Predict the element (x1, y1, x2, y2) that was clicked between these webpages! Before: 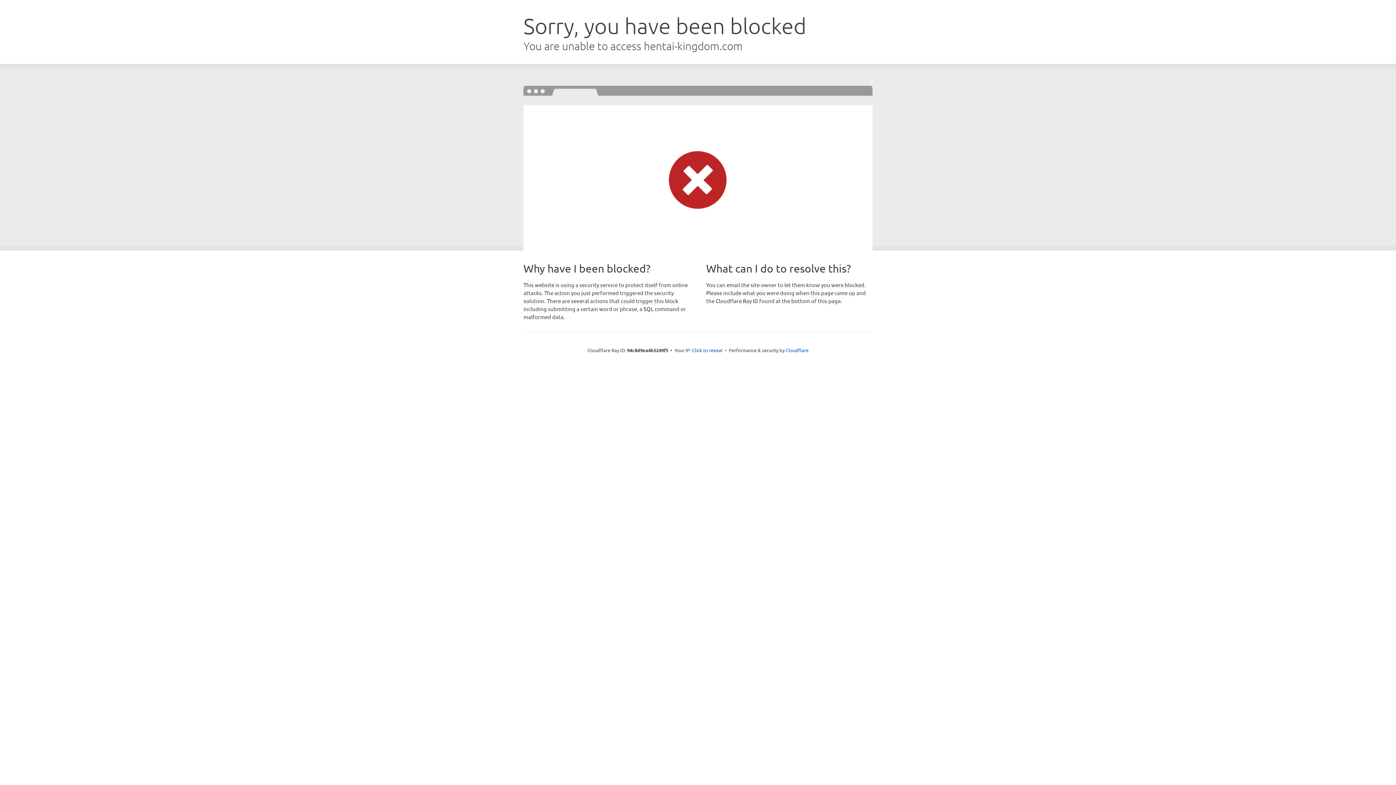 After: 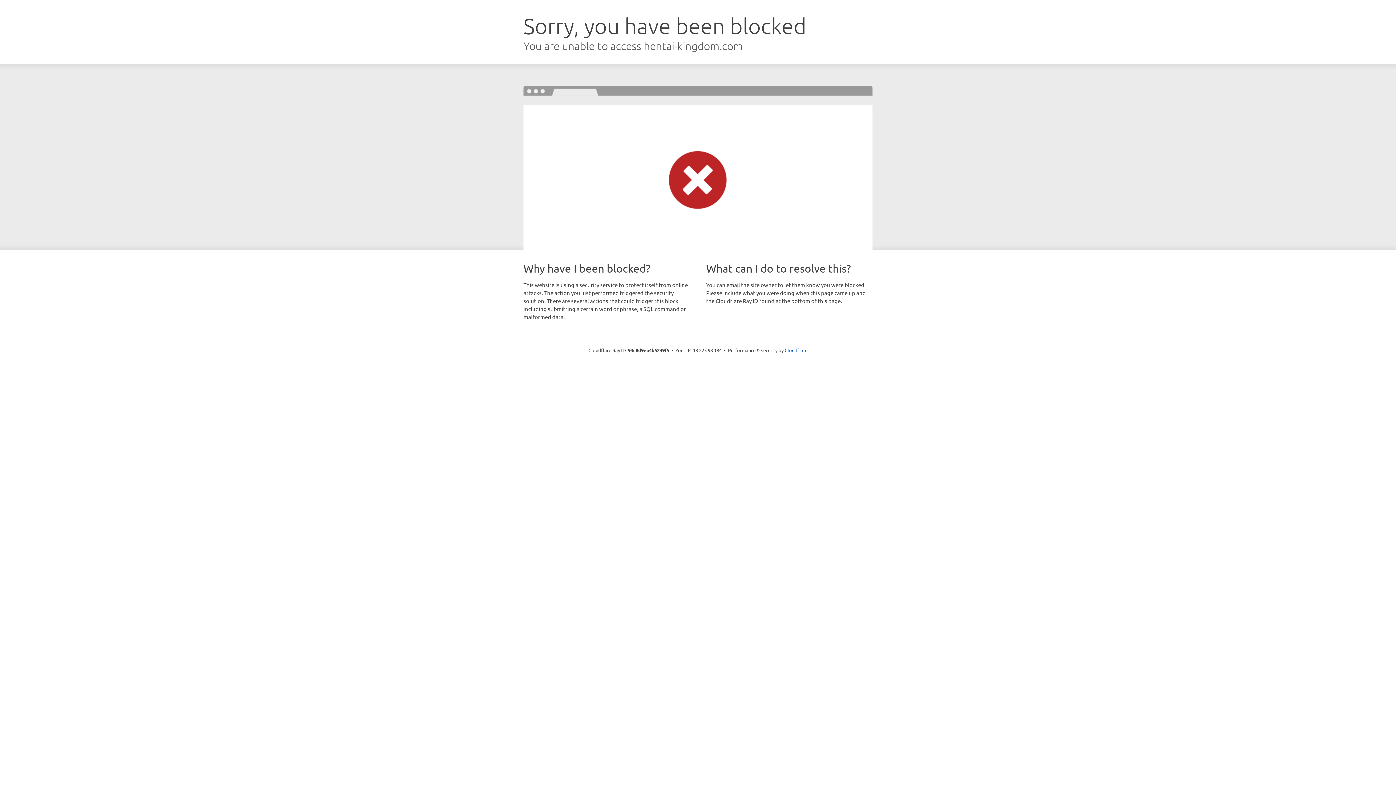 Action: bbox: (692, 346, 722, 353) label: Click to reveal